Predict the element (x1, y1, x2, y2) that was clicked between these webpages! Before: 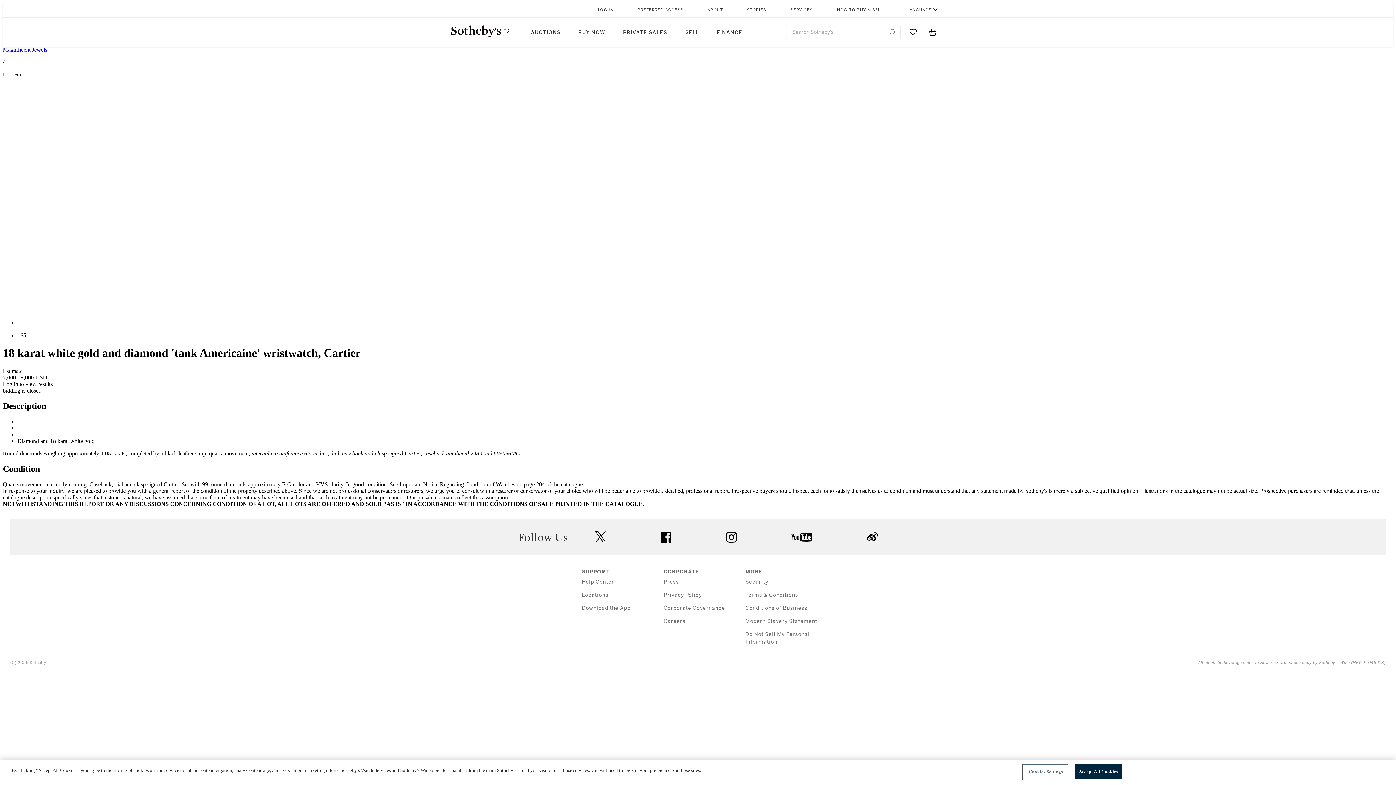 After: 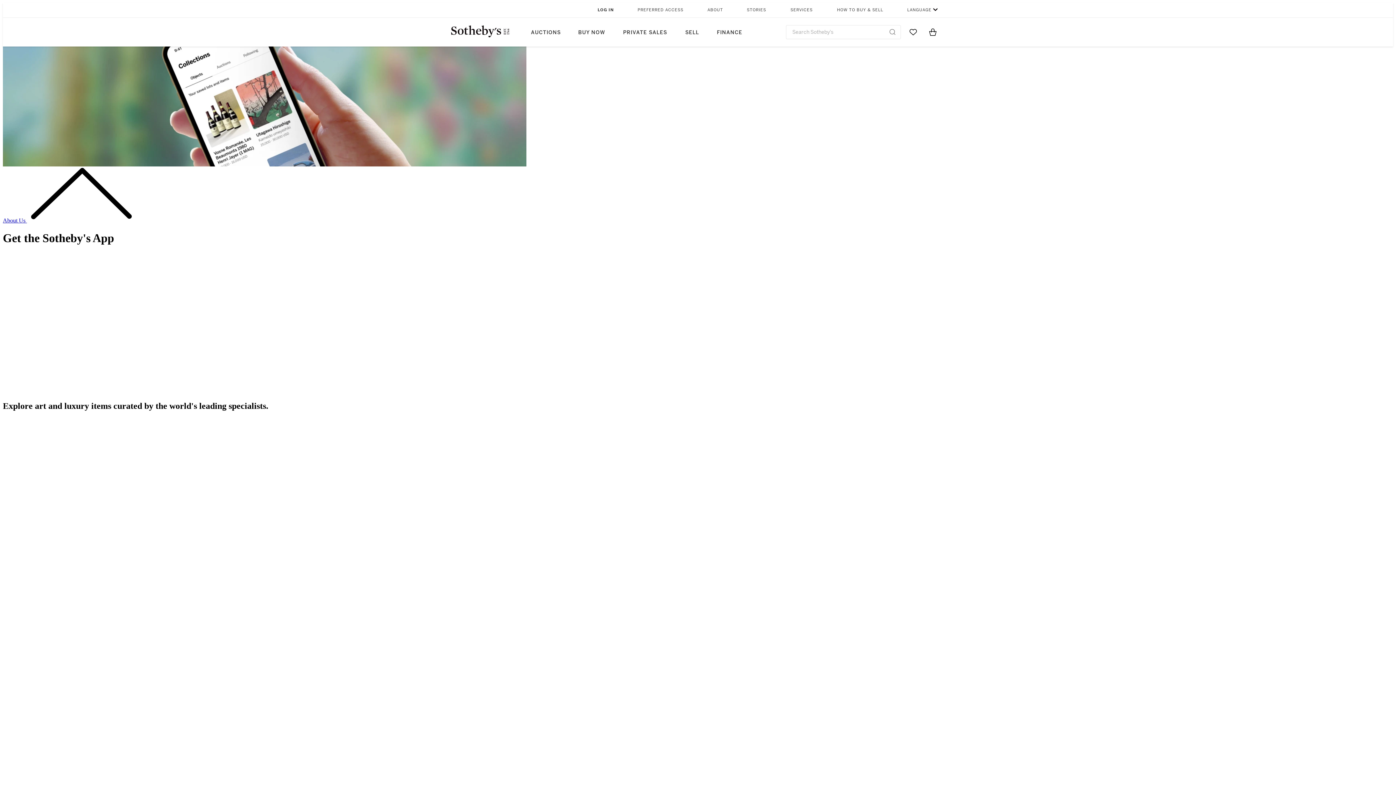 Action: bbox: (582, 605, 630, 611) label: Download the App